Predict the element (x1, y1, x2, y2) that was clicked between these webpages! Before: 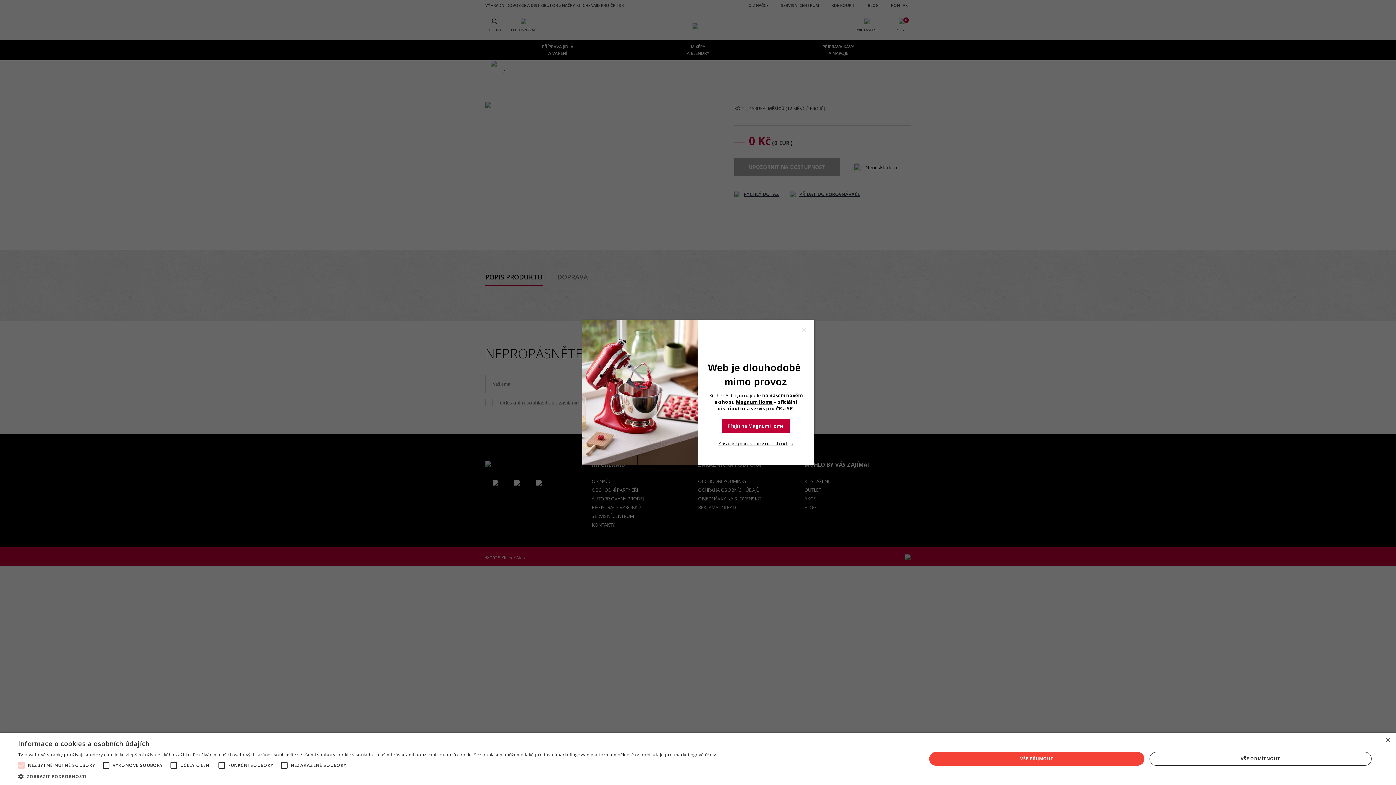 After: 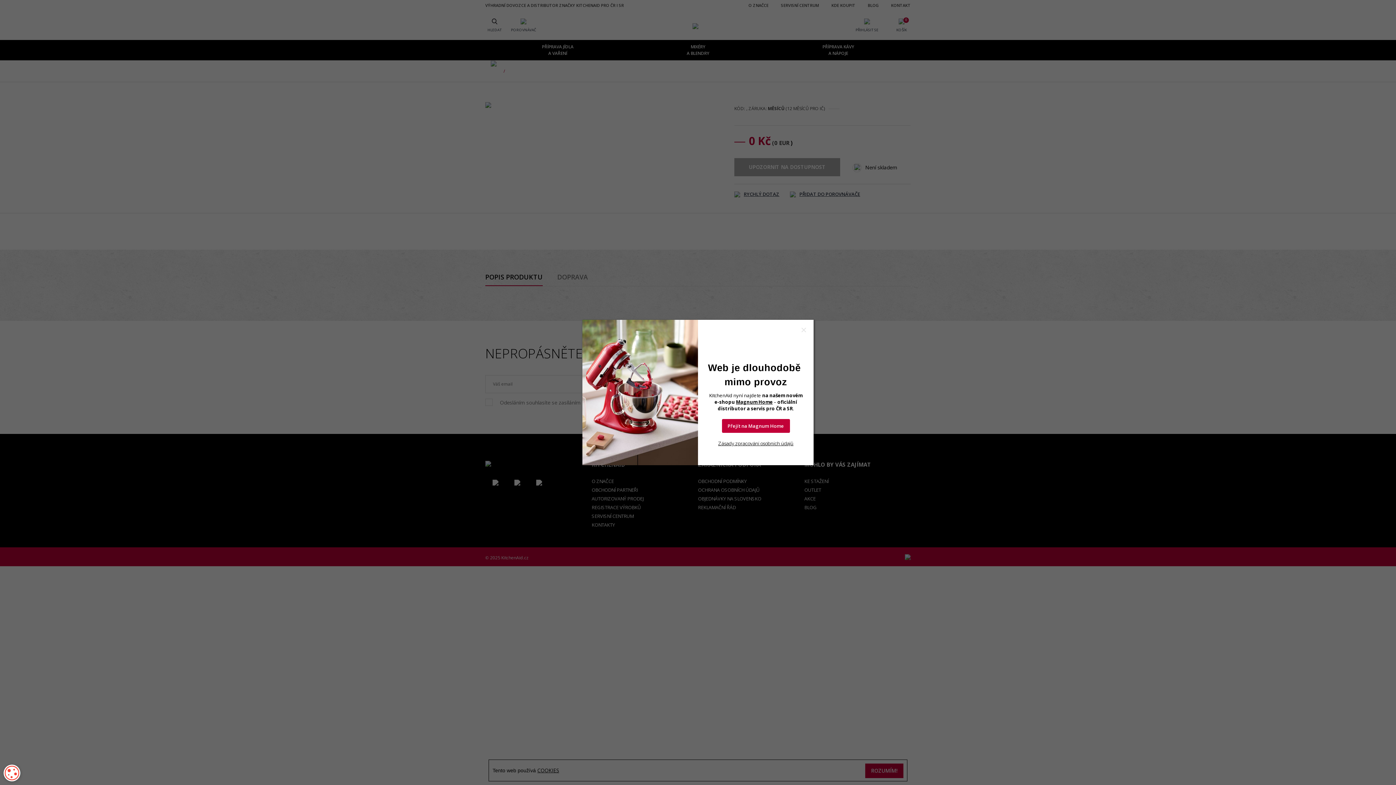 Action: label: VŠE ODMÍTNOUT bbox: (1149, 752, 1372, 766)